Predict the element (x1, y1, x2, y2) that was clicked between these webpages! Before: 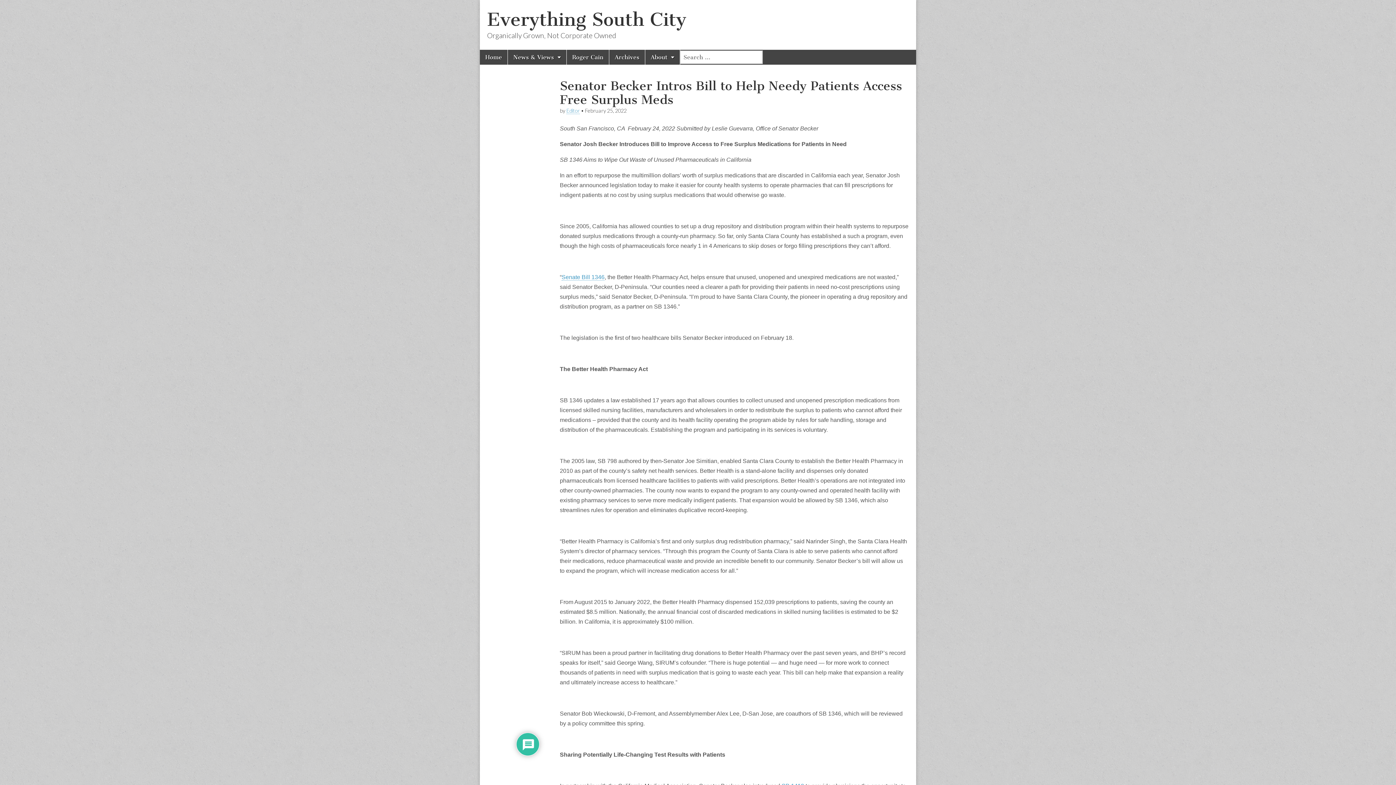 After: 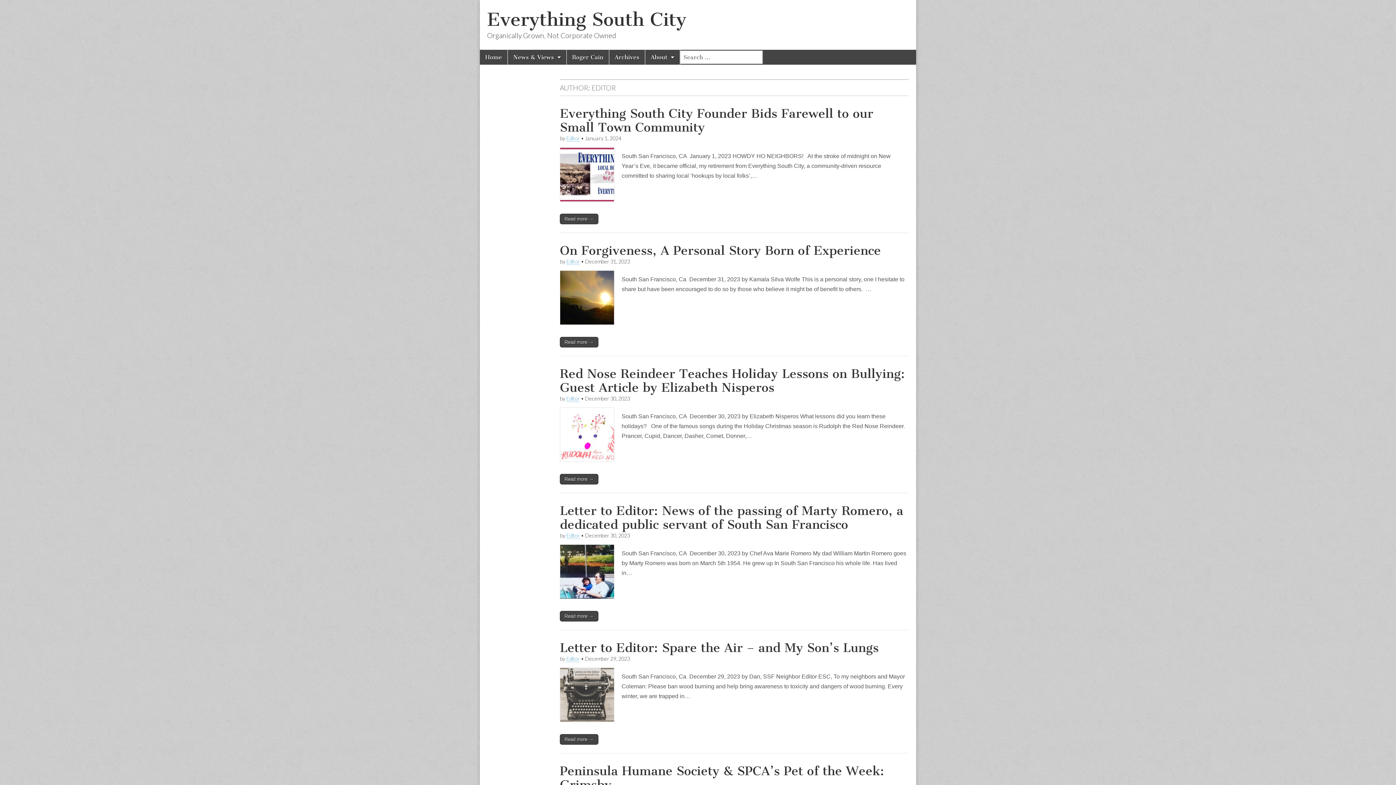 Action: label: Editor bbox: (566, 107, 580, 114)